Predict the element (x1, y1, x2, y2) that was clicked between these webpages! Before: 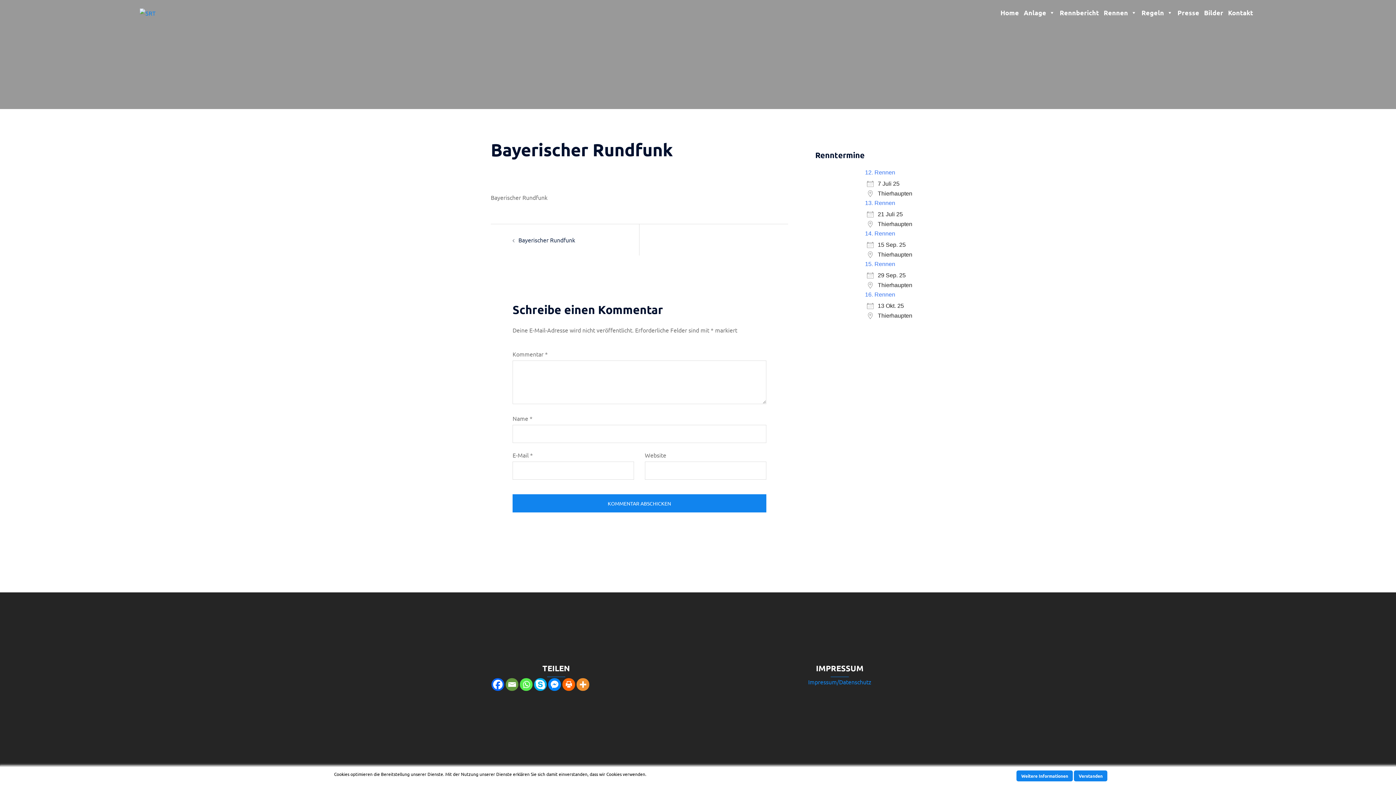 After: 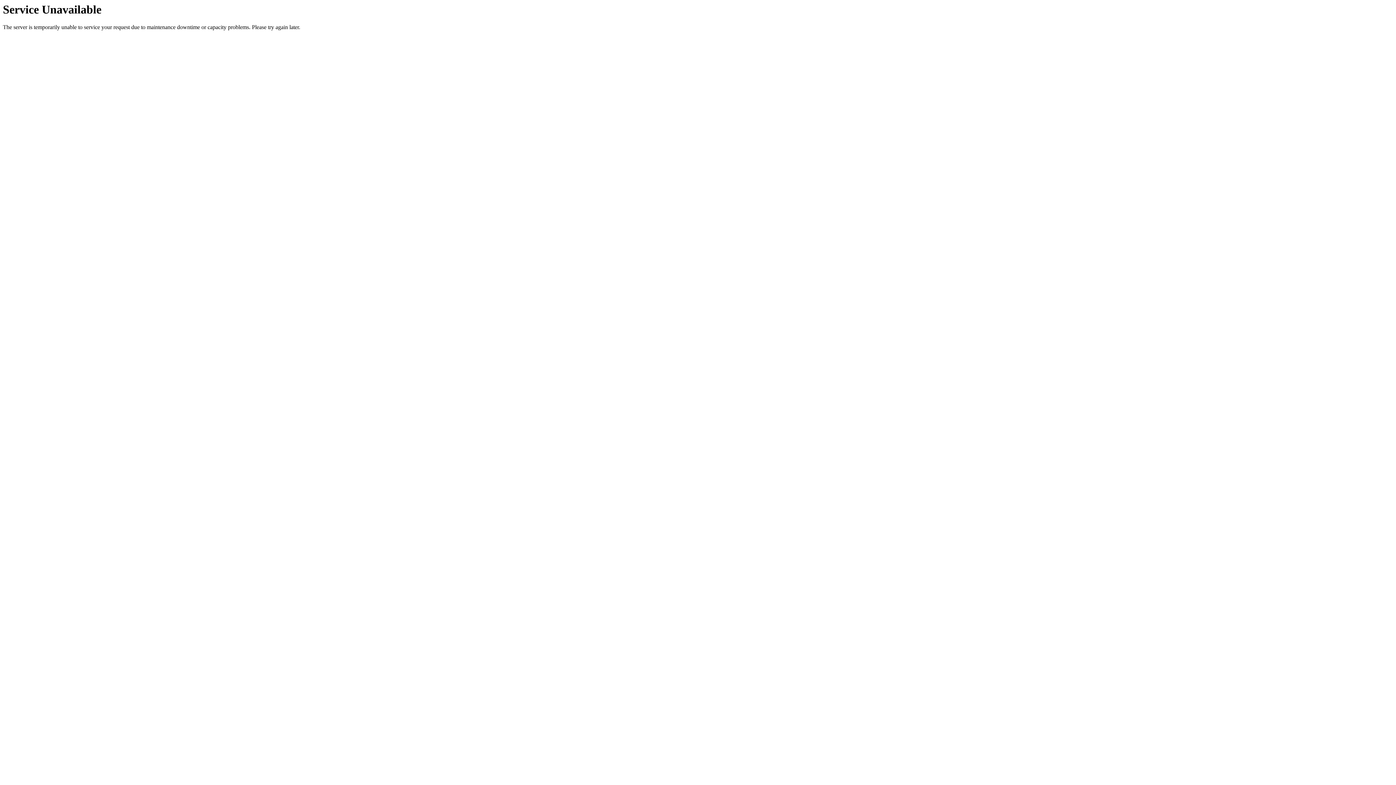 Action: label: Home bbox: (999, 7, 1020, 17)